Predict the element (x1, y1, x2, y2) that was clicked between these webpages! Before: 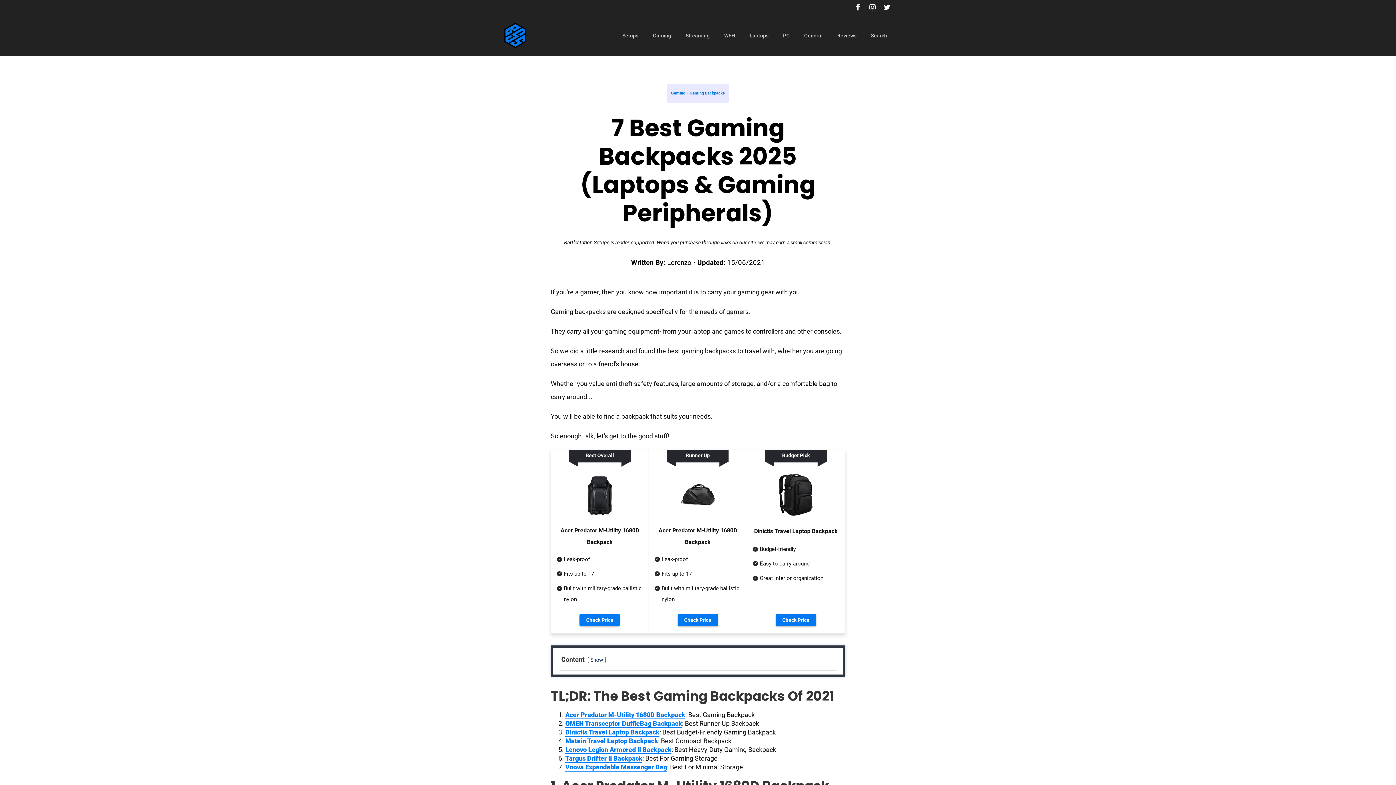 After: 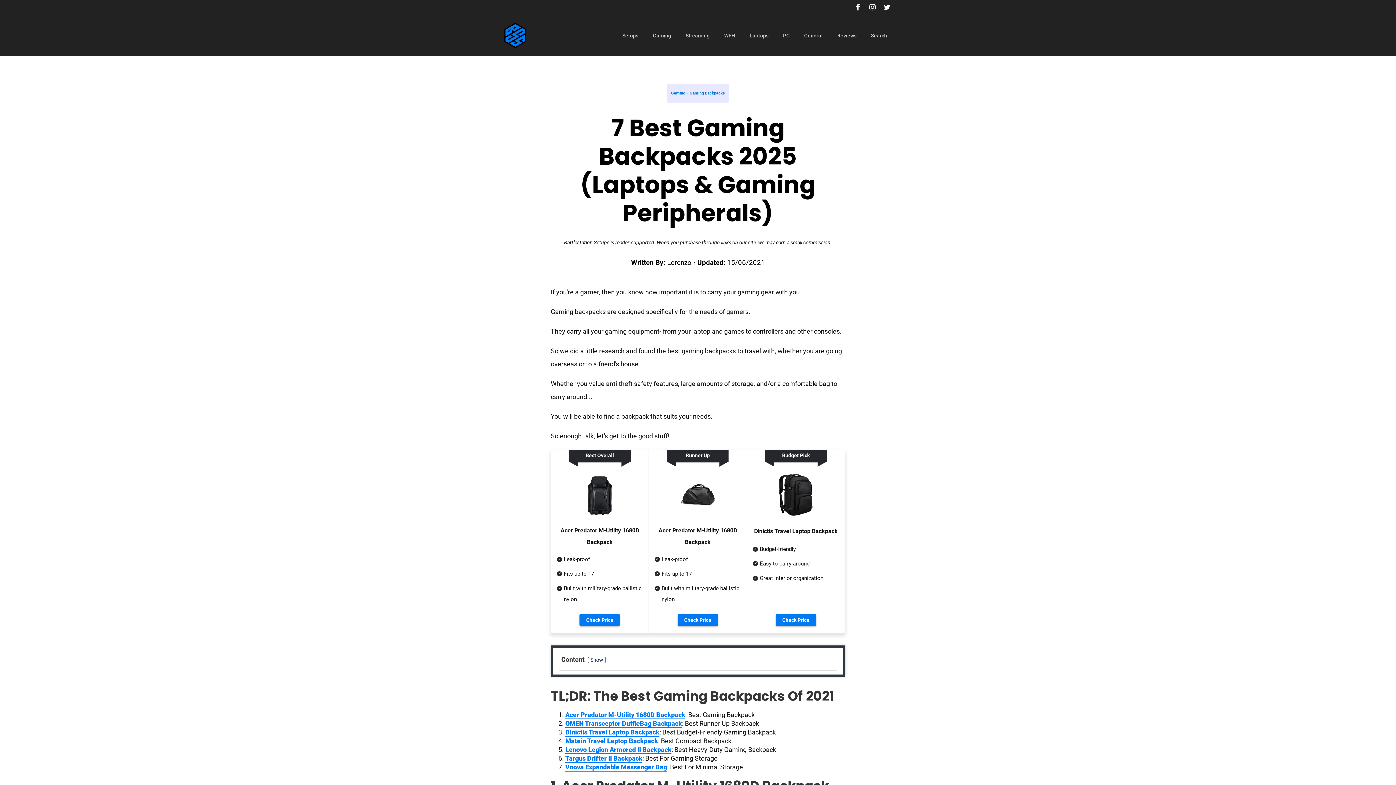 Action: label: Targus Drifter II Backpack bbox: (565, 754, 642, 763)